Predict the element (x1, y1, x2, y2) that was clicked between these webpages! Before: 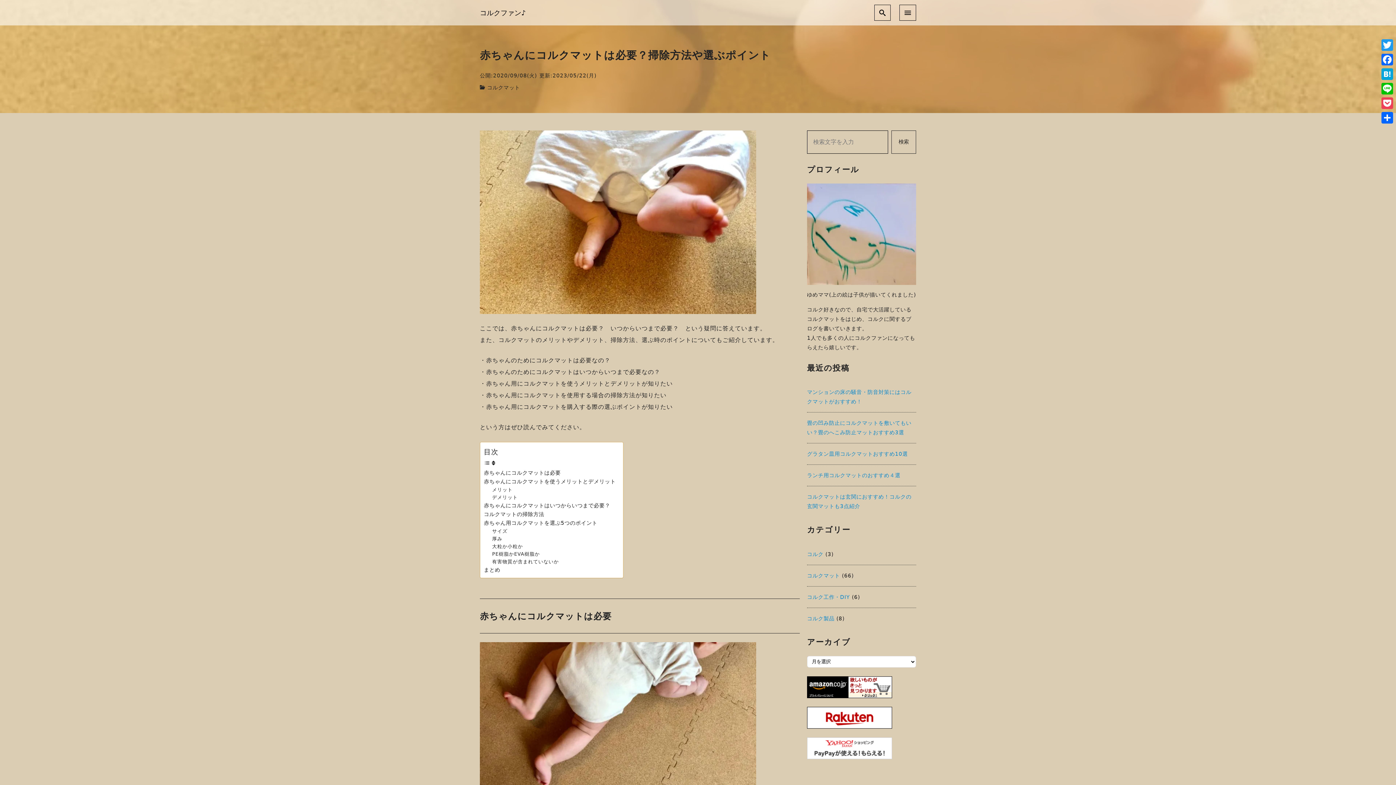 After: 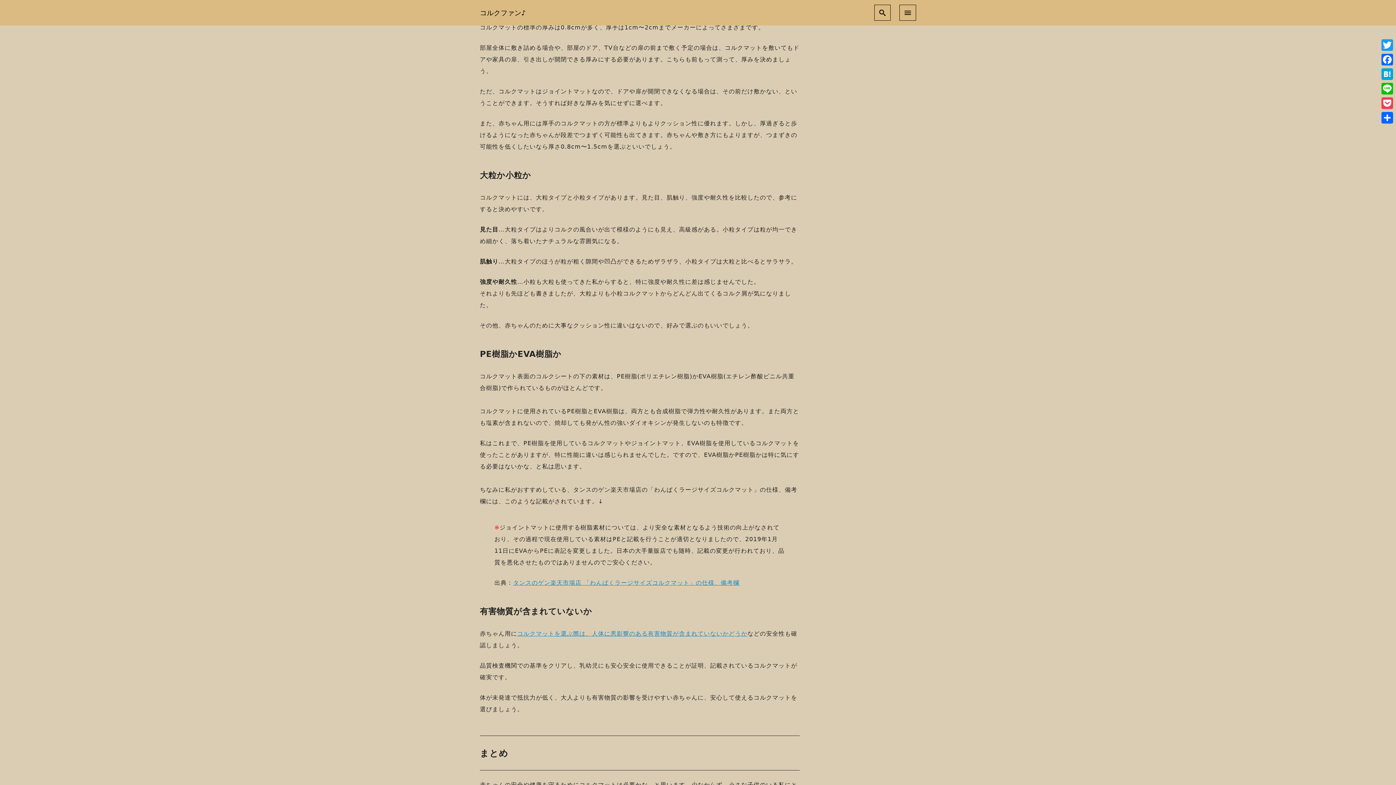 Action: bbox: (492, 535, 502, 542) label: 厚み